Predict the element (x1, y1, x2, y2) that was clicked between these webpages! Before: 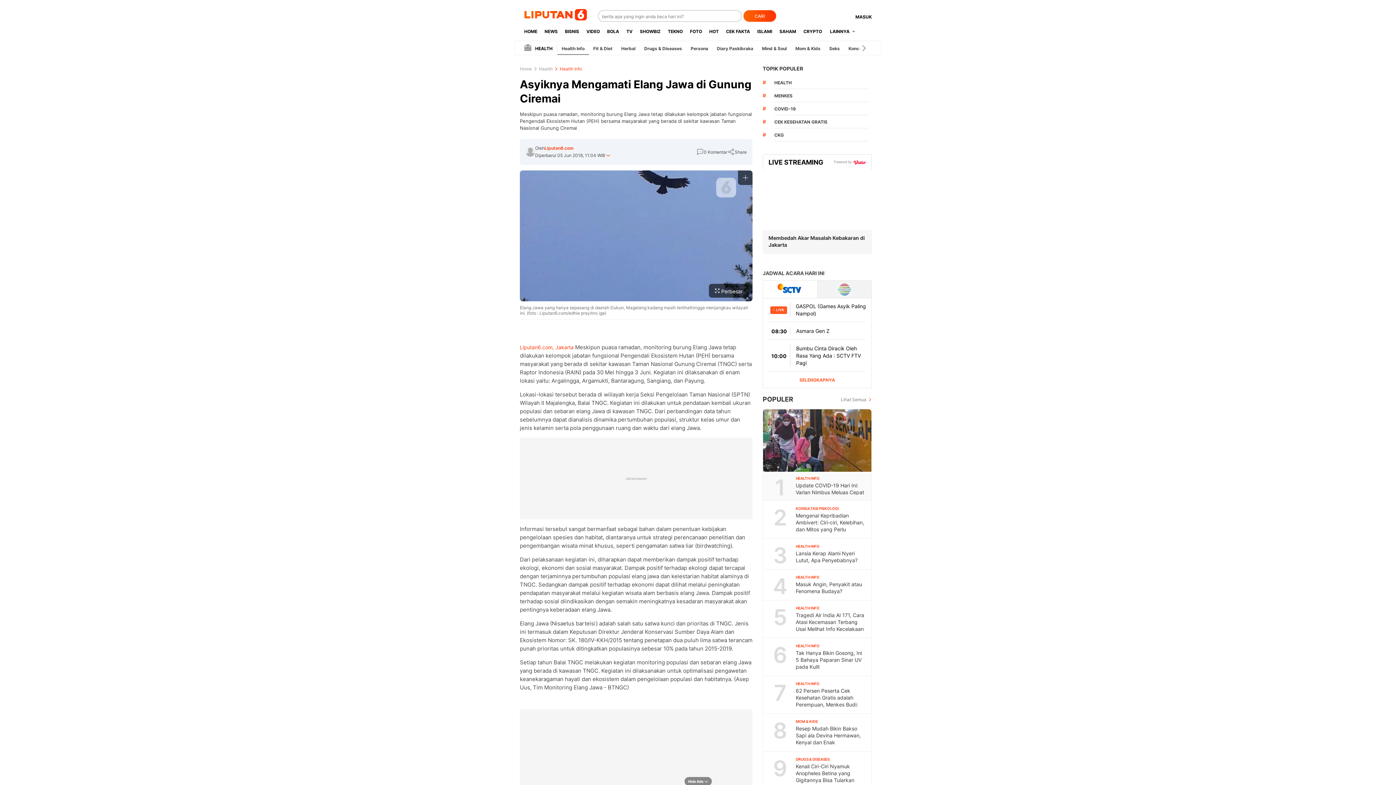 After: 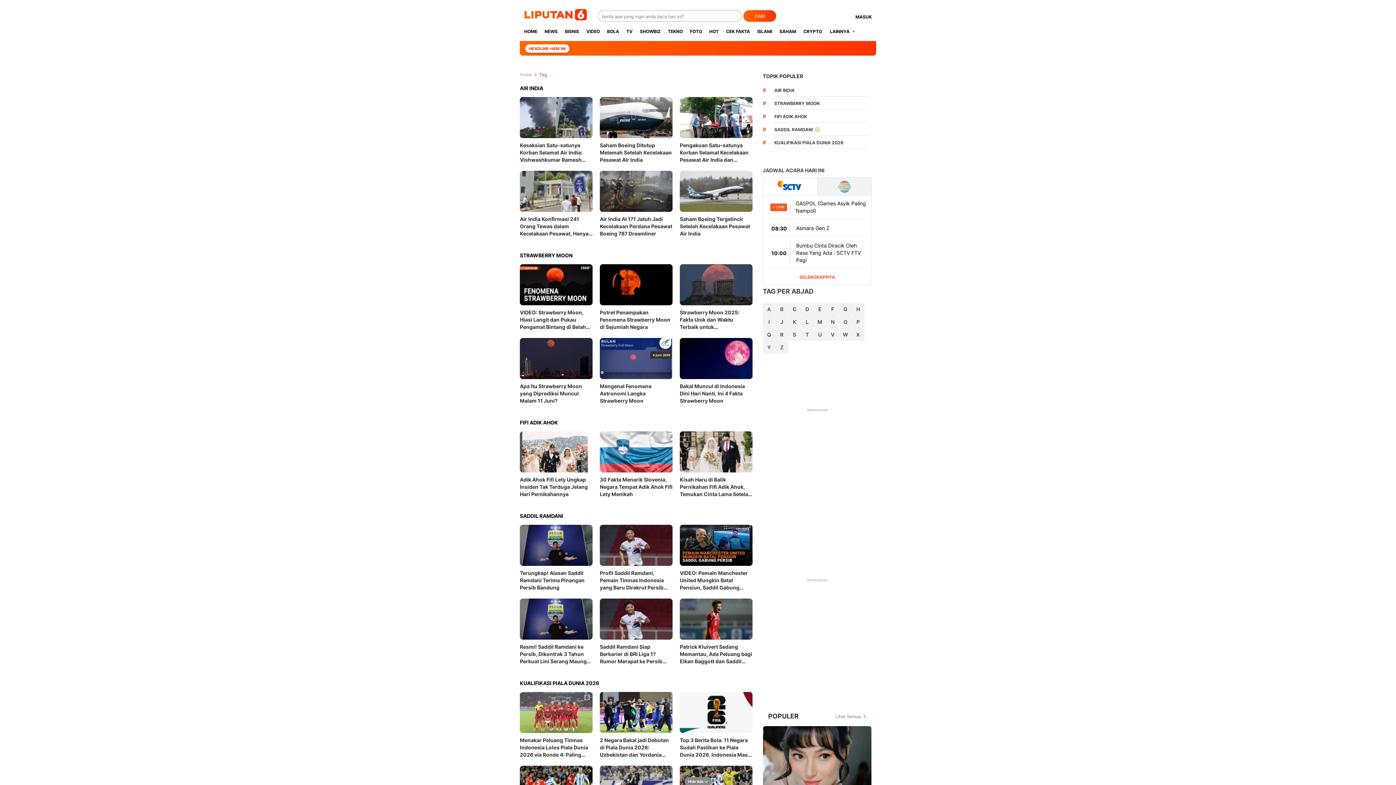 Action: bbox: (762, 65, 803, 71) label: TOPIK POPULER